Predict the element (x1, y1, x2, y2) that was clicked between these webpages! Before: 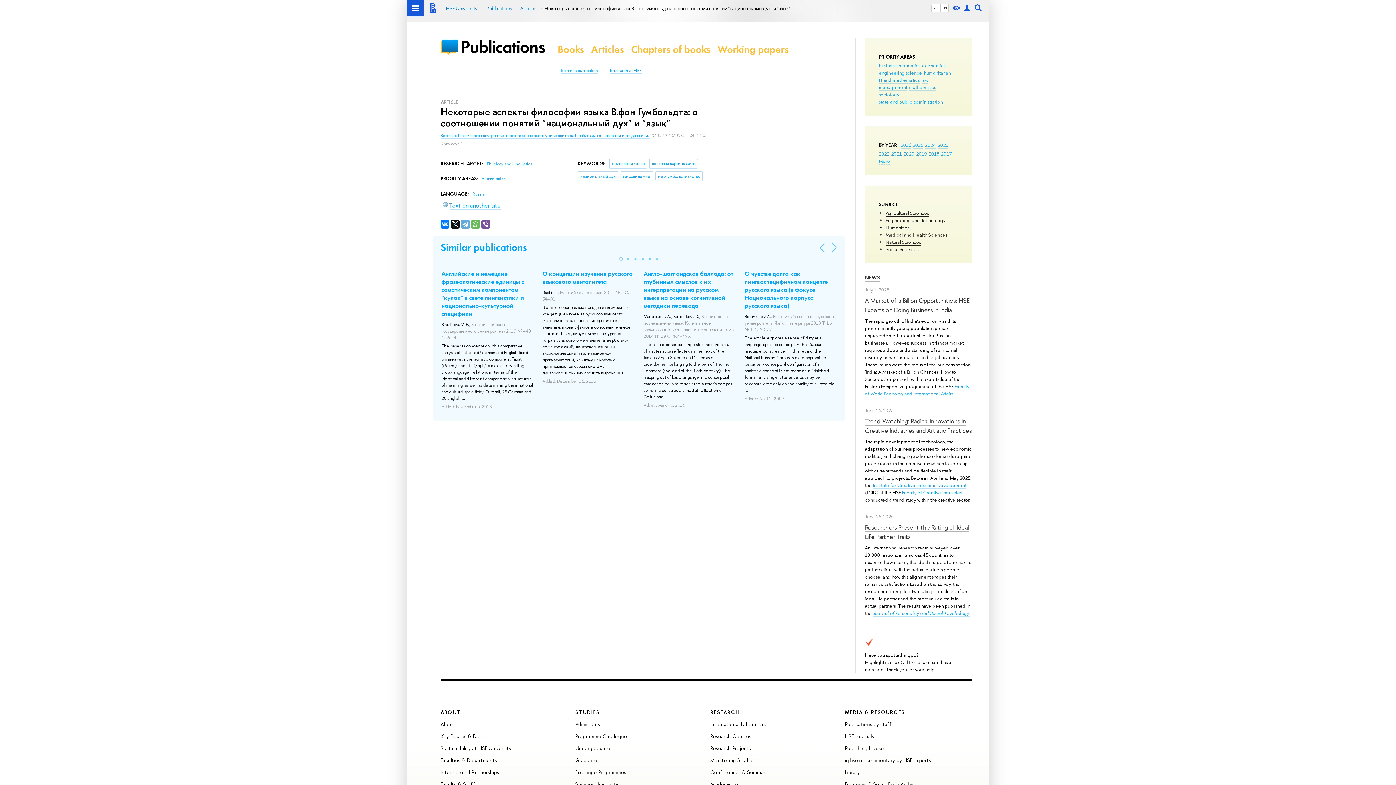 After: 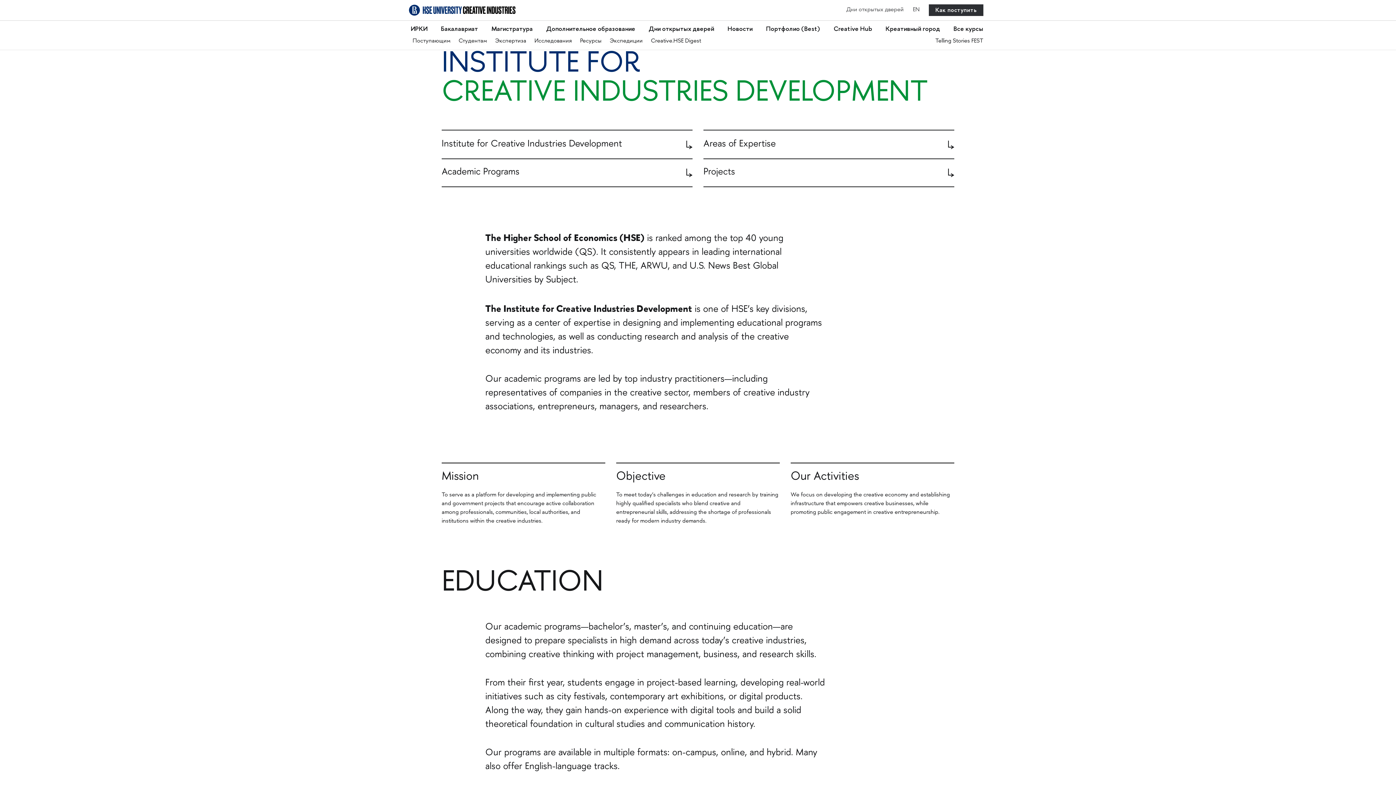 Action: bbox: (873, 482, 966, 489) label: Institute for Creative Industries Development